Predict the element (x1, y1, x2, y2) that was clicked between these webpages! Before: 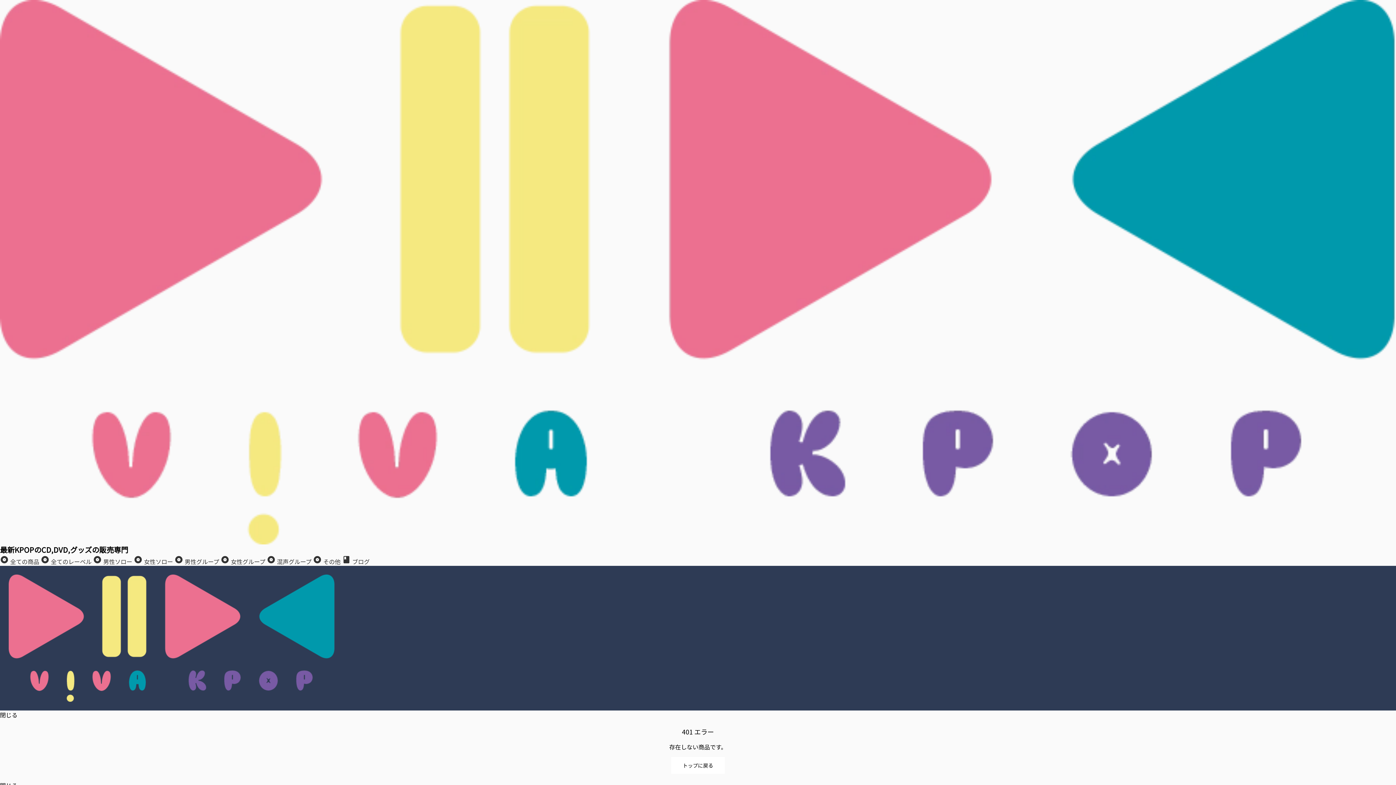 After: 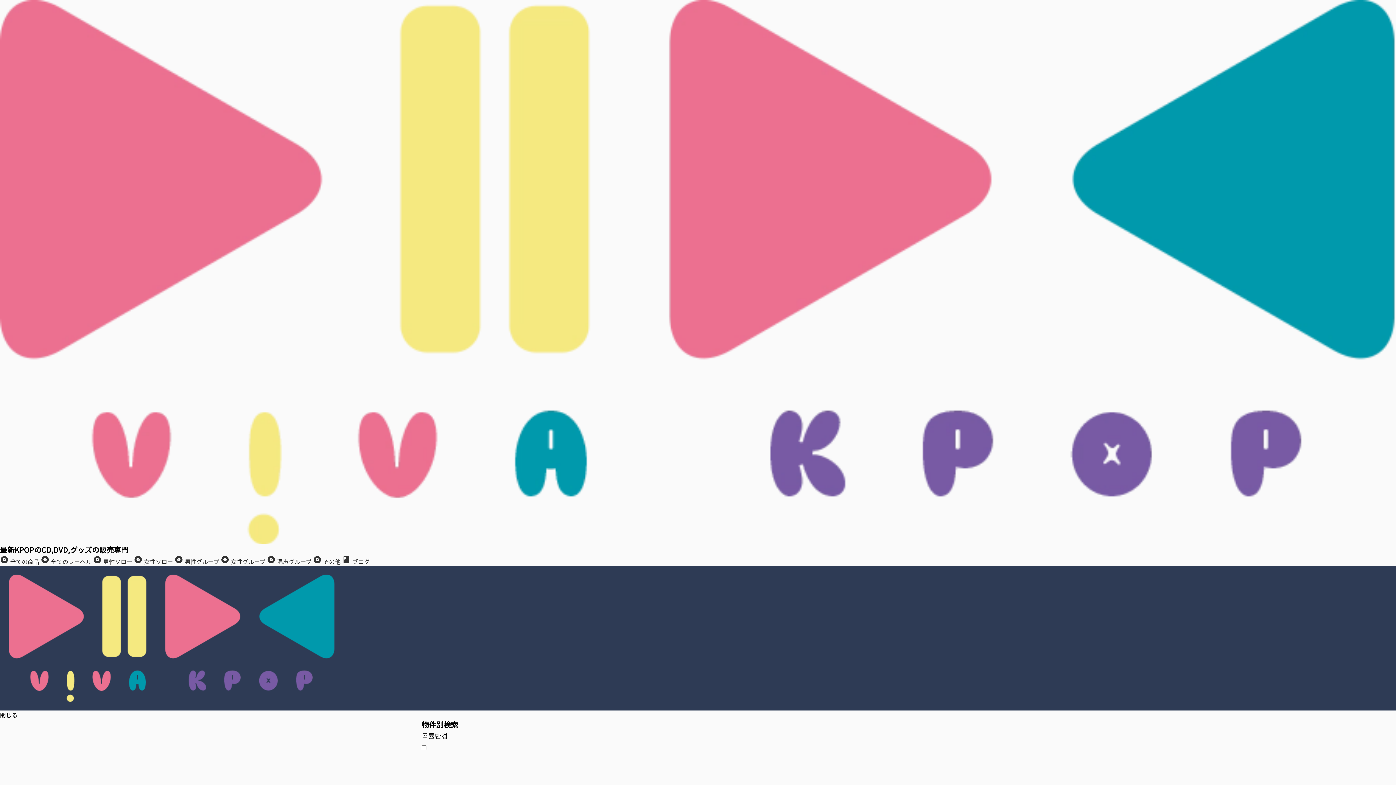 Action: bbox: (266, 557, 311, 566) label: album 混声グループ